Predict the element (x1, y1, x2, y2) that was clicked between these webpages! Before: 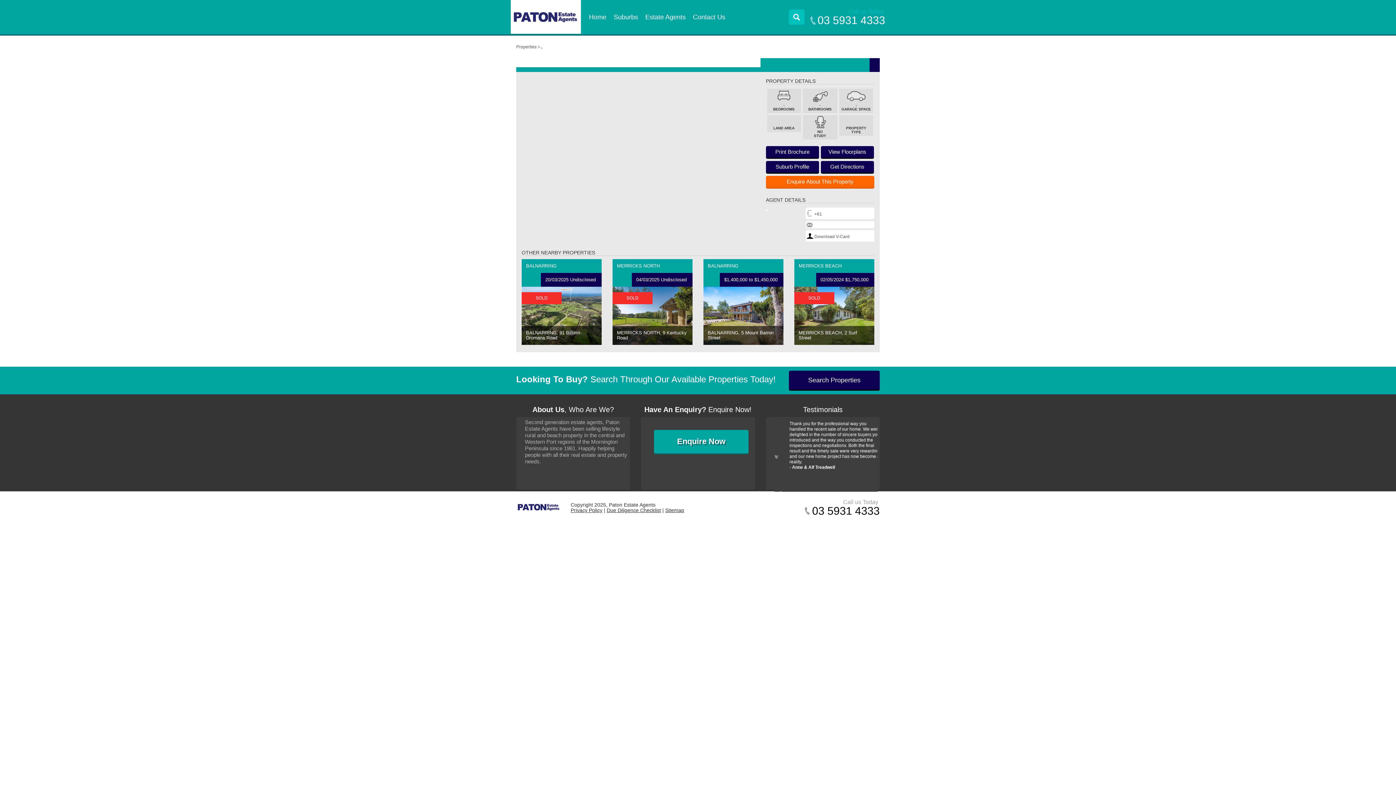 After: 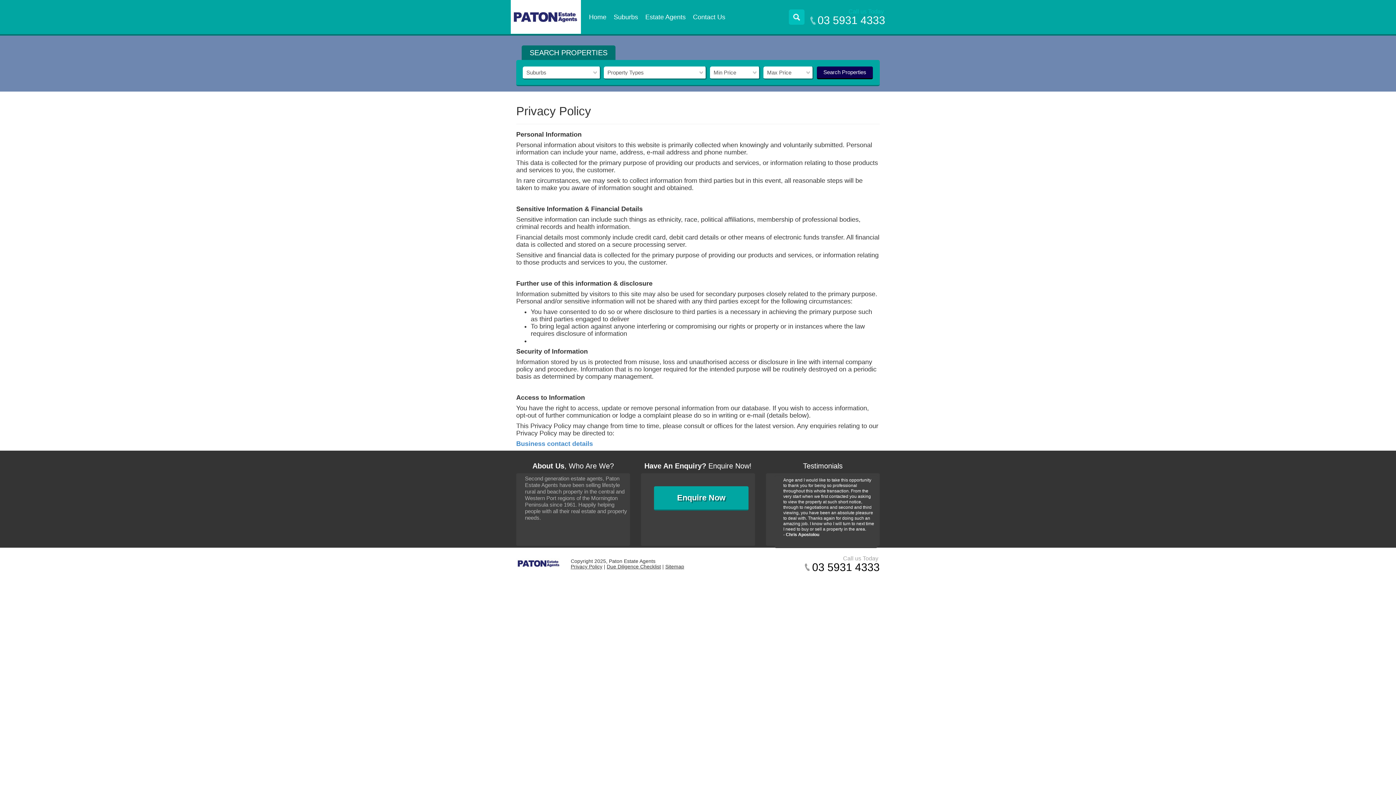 Action: label: Privacy Policy bbox: (570, 507, 602, 513)